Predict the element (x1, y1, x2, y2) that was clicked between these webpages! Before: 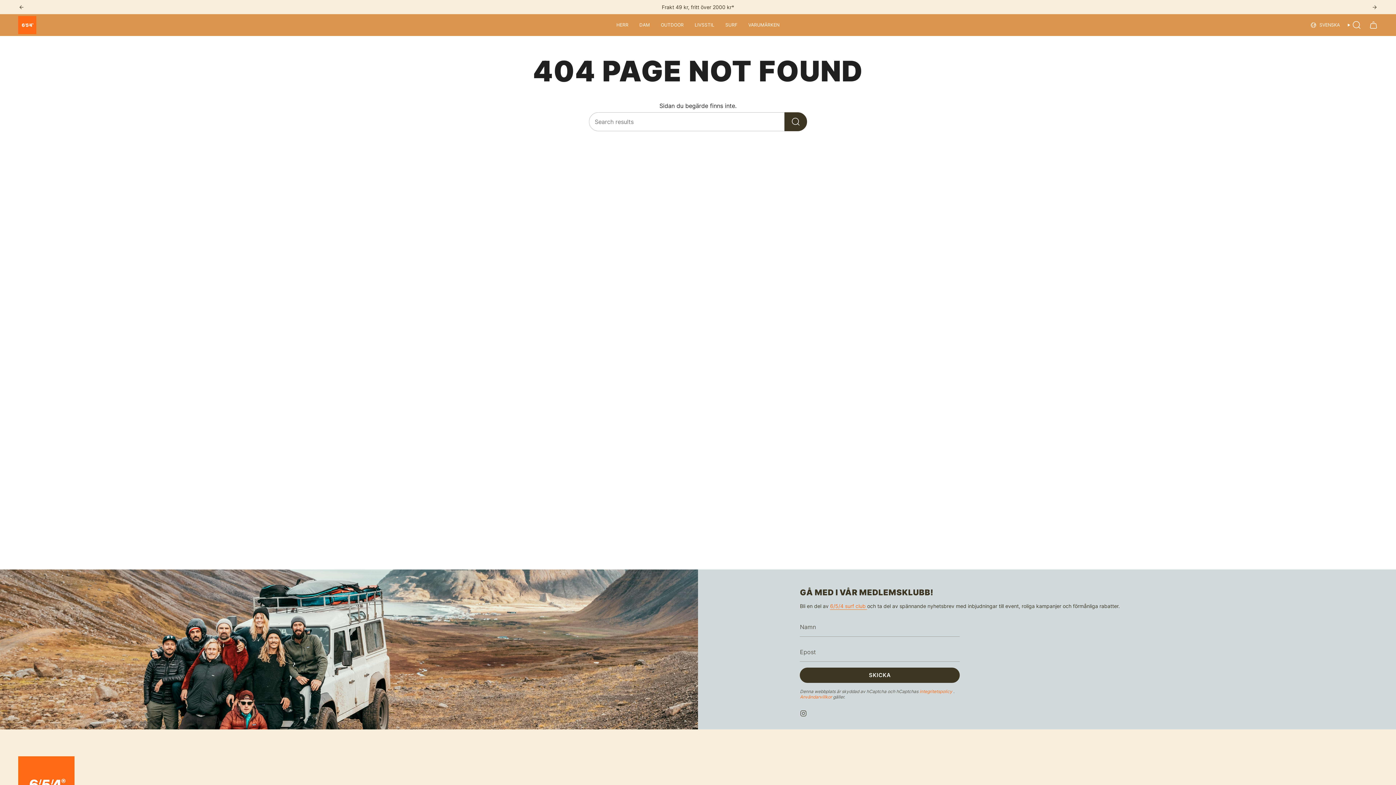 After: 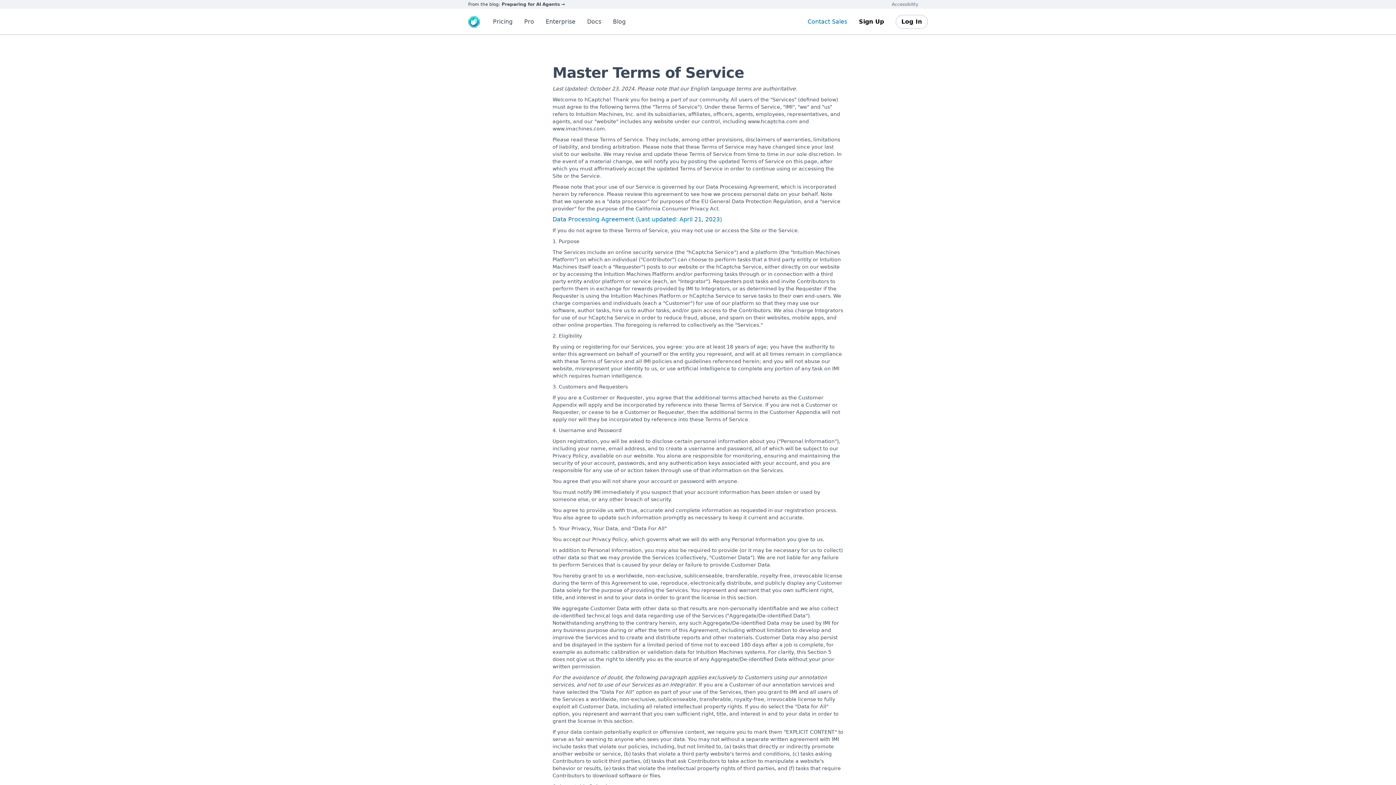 Action: bbox: (800, 694, 833, 700) label: Användarvillkor 